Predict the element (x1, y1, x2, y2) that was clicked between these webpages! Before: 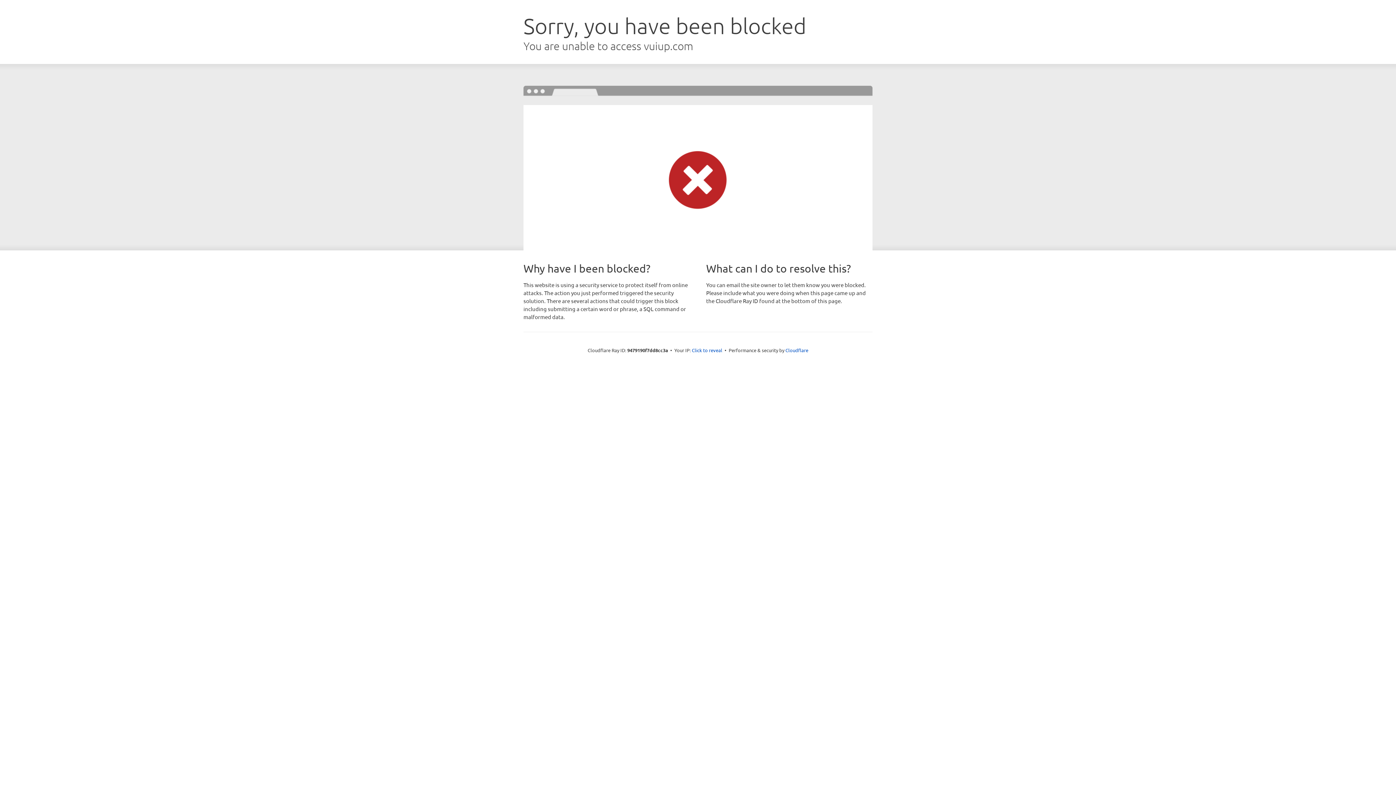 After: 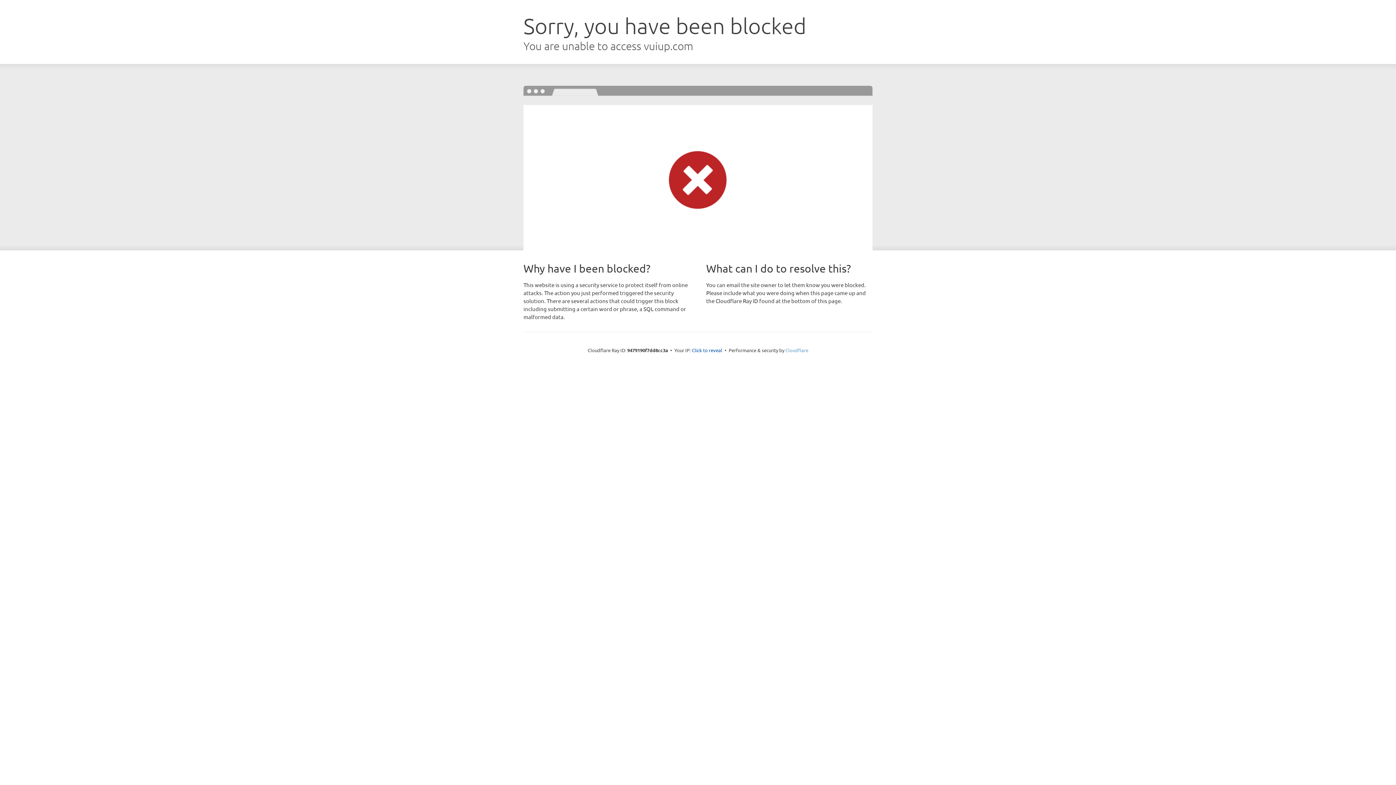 Action: label: Cloudflare bbox: (785, 347, 808, 353)